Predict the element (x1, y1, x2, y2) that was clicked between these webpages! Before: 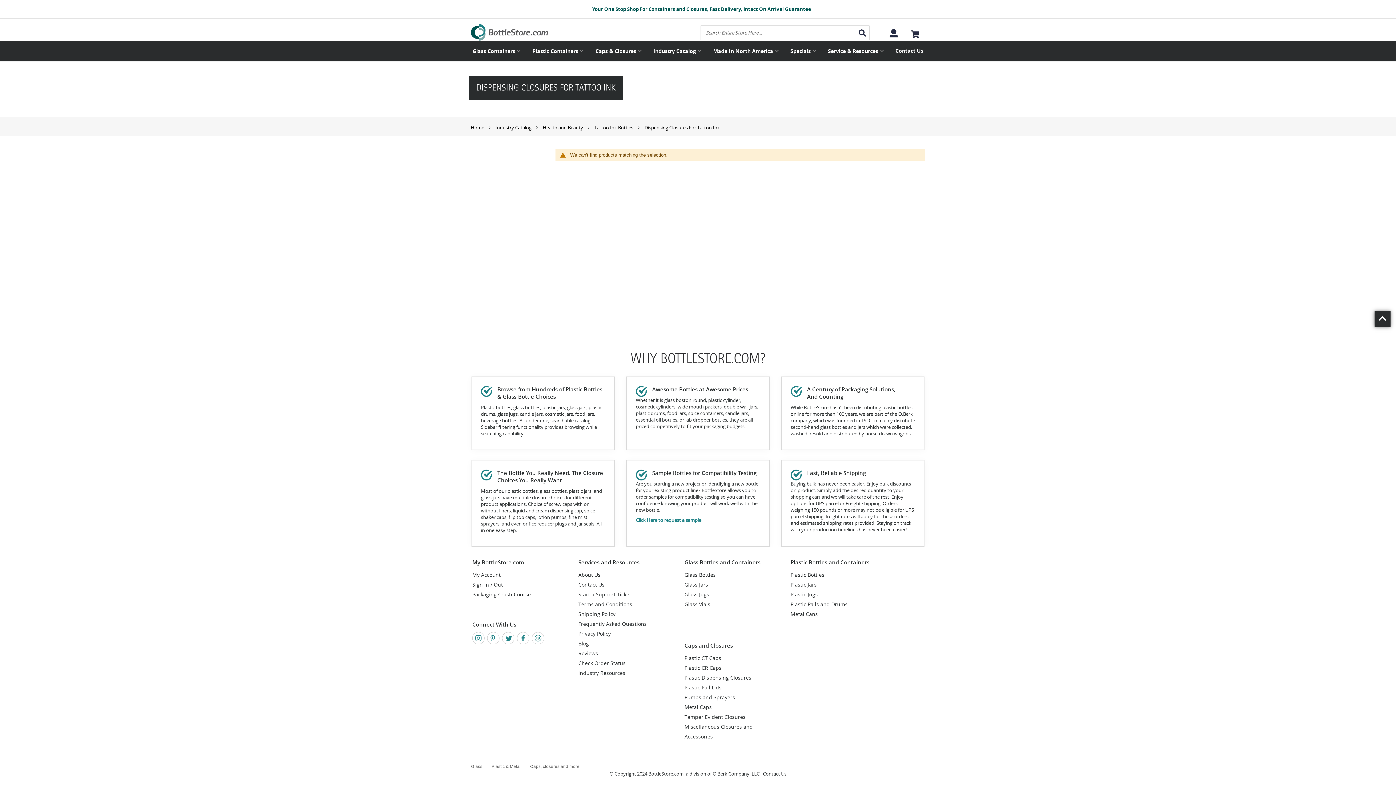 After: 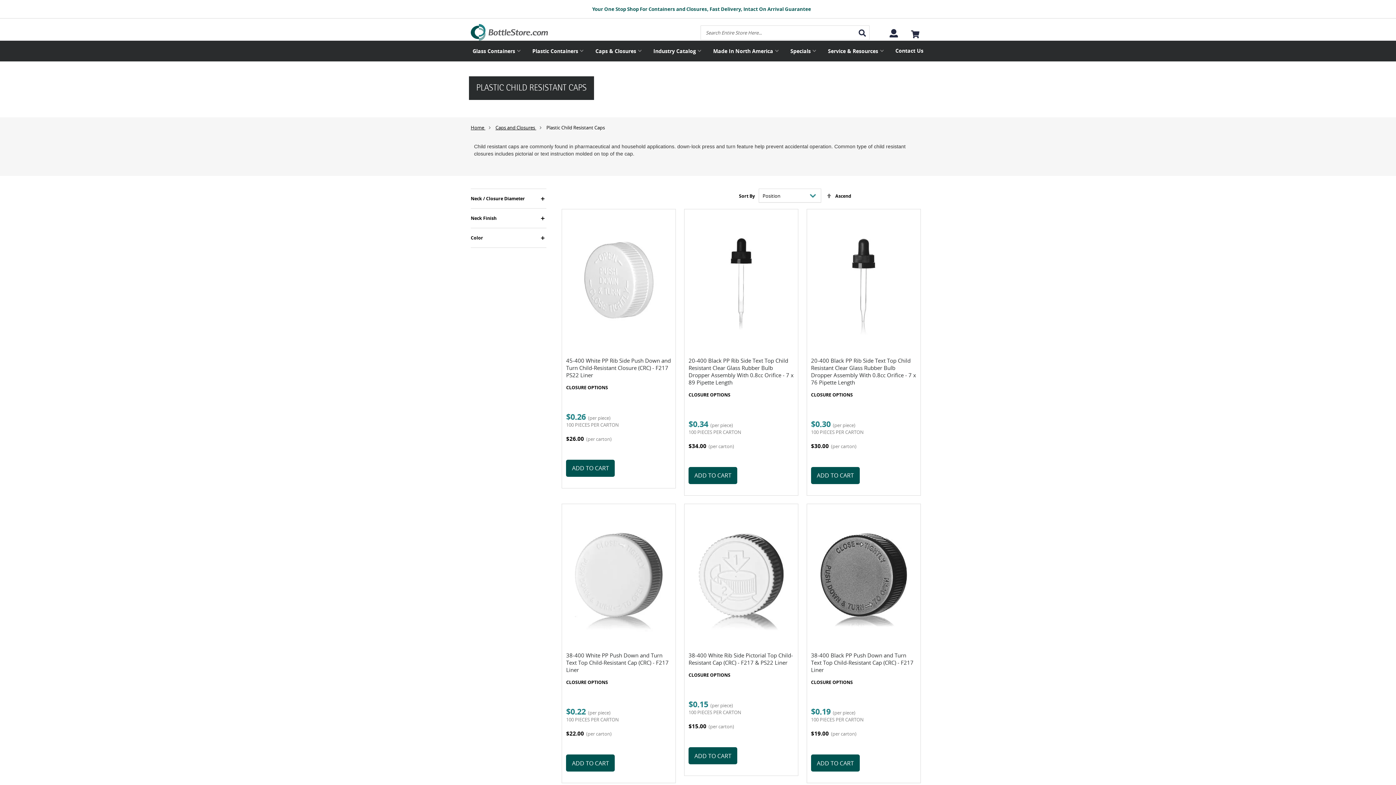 Action: bbox: (684, 664, 721, 671) label: Plastic CR Caps